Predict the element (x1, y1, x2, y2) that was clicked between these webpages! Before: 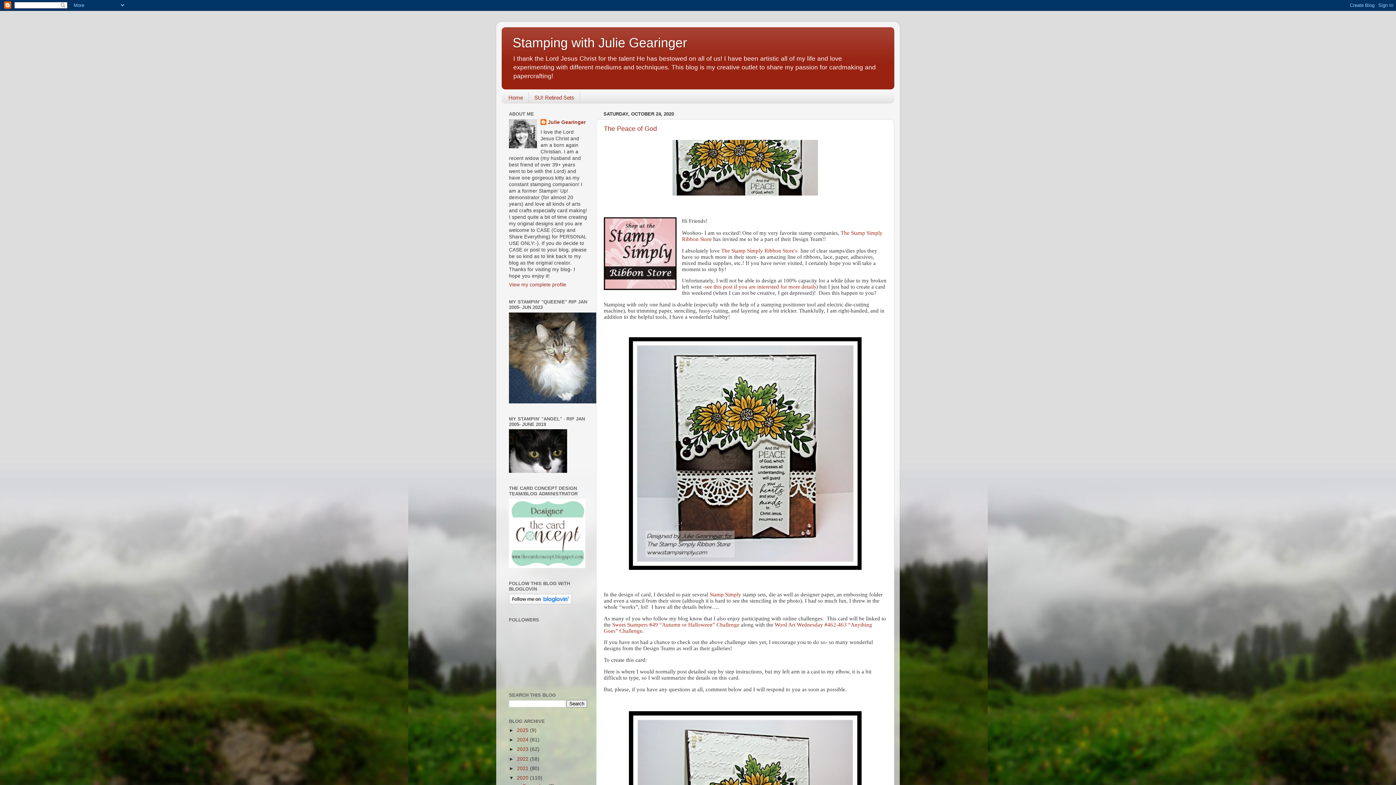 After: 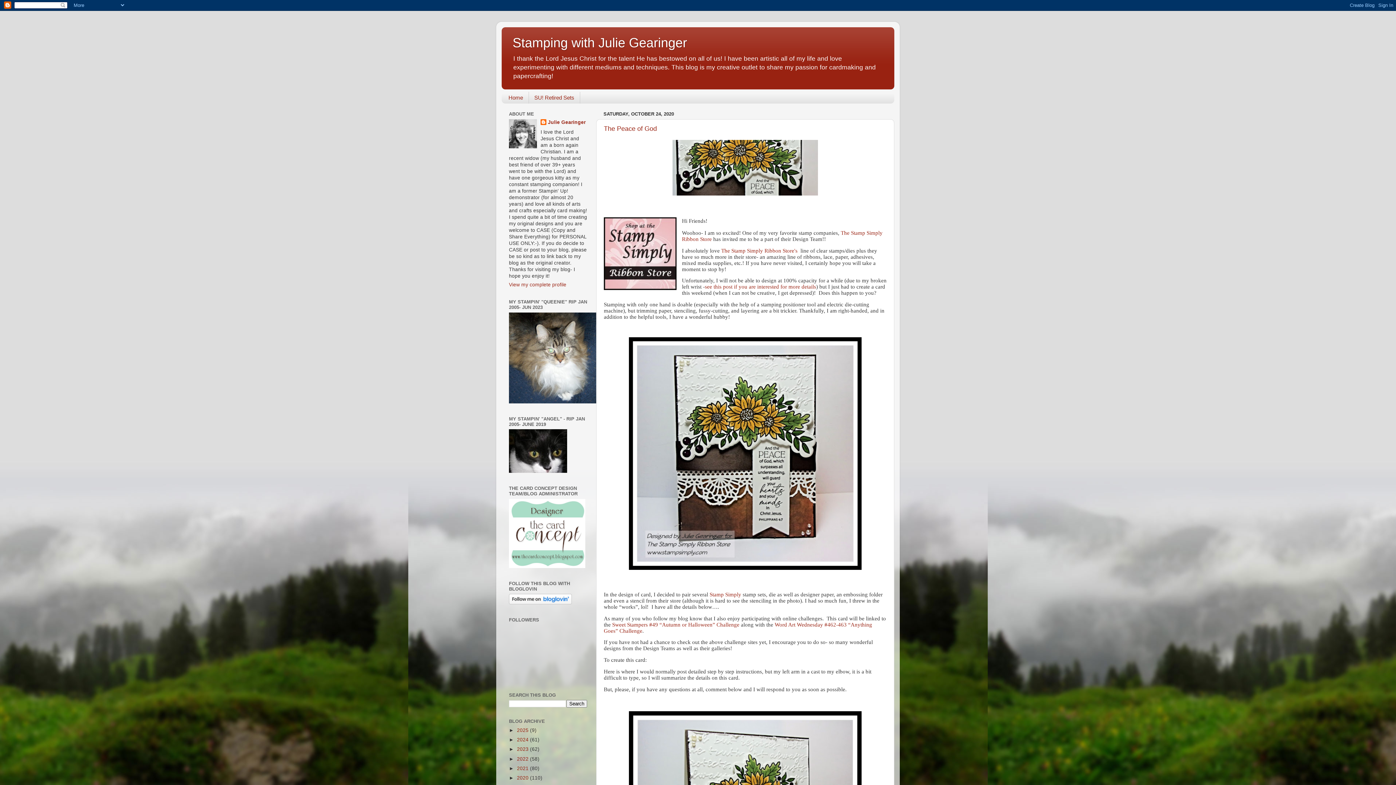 Action: bbox: (509, 775, 517, 781) label: ▼  